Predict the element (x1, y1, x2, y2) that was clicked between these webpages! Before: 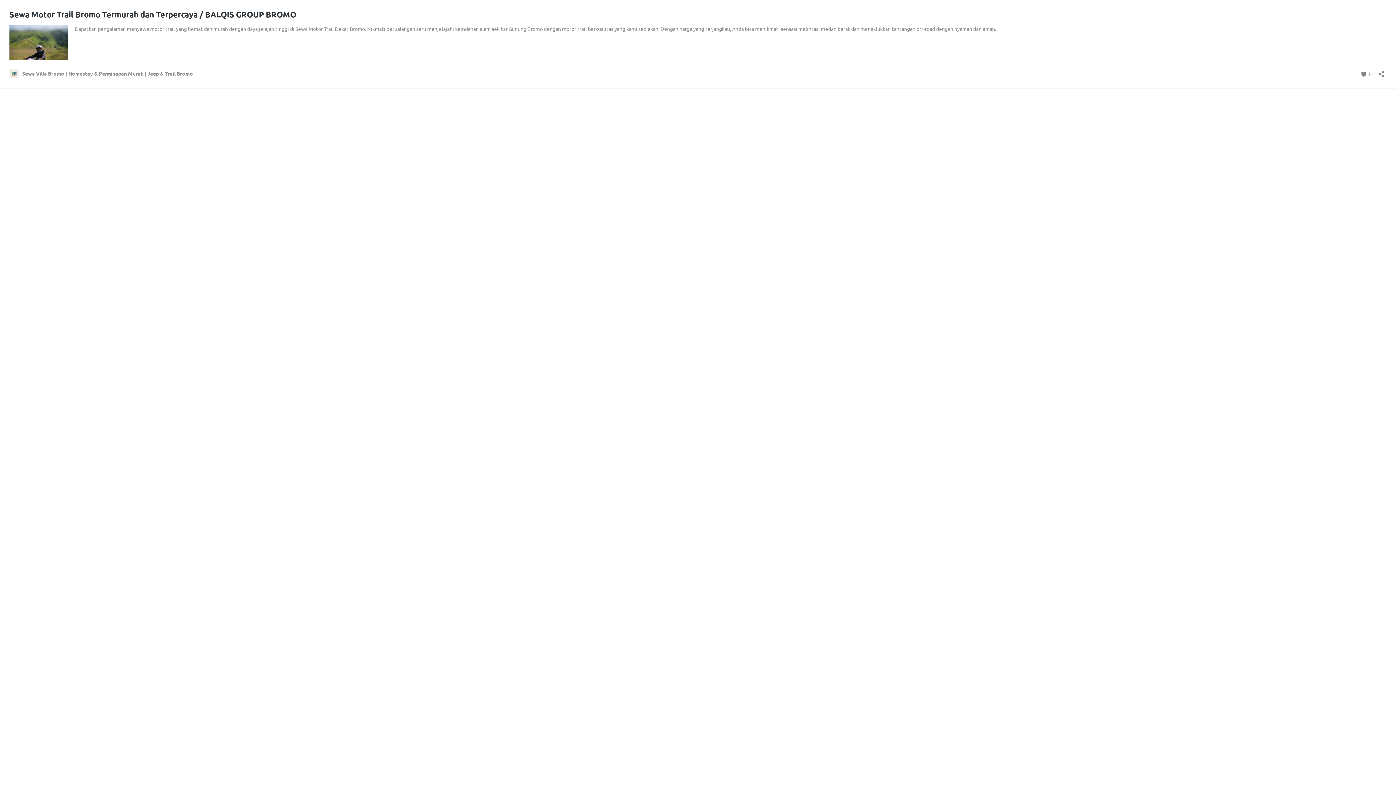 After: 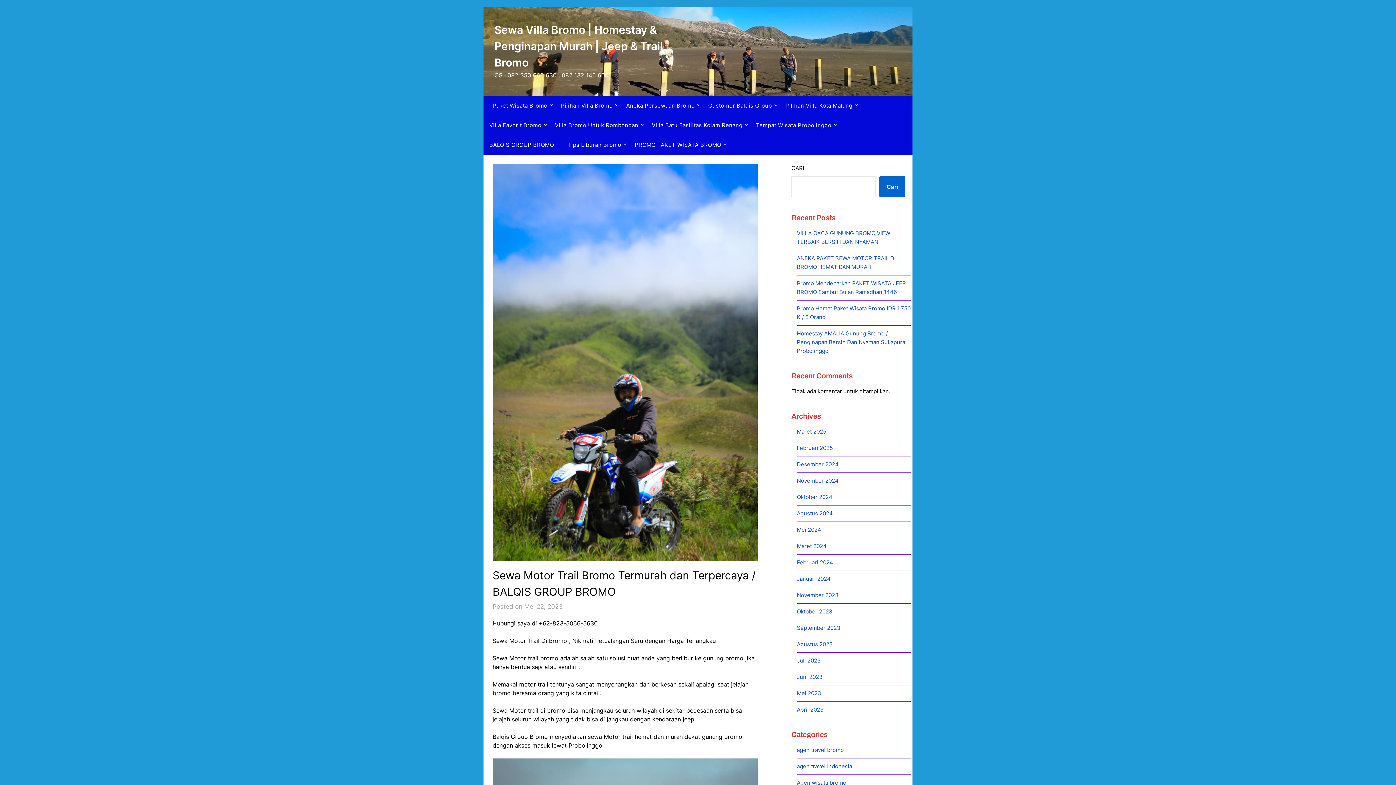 Action: label: Sewa Motor Trail Bromo Termurah dan Terpercaya / BALQIS GROUP BROMO bbox: (9, 9, 296, 19)